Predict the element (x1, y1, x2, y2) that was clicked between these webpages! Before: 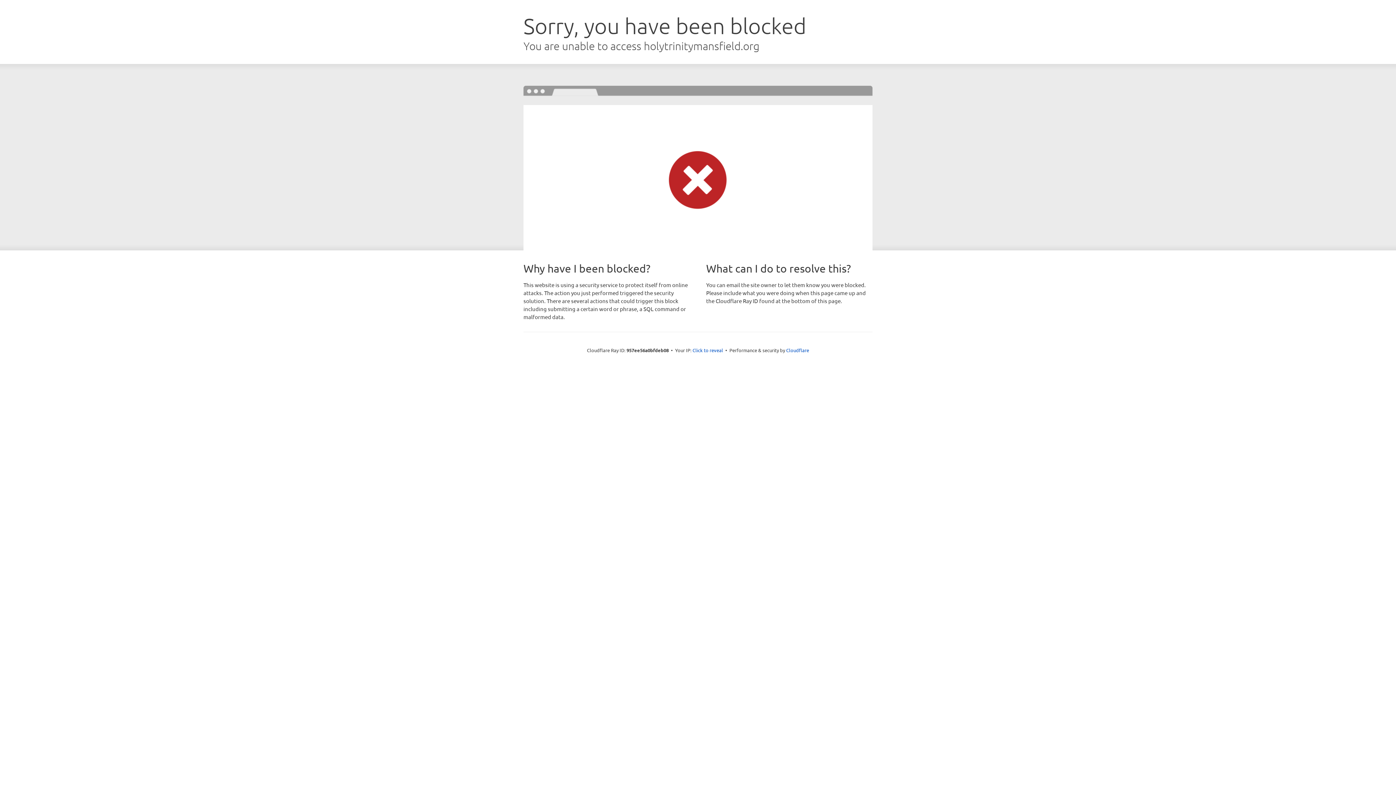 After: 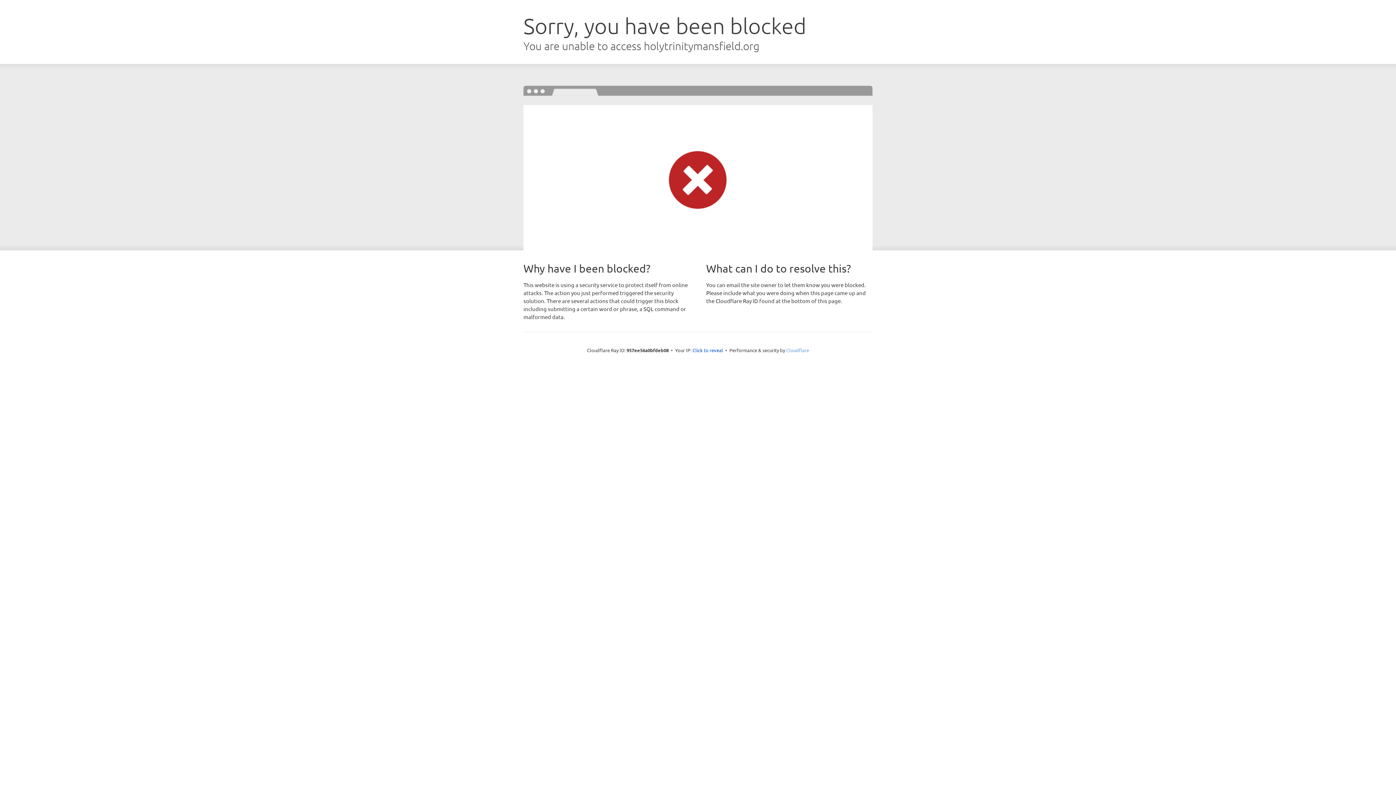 Action: bbox: (786, 347, 809, 353) label: Cloudflare